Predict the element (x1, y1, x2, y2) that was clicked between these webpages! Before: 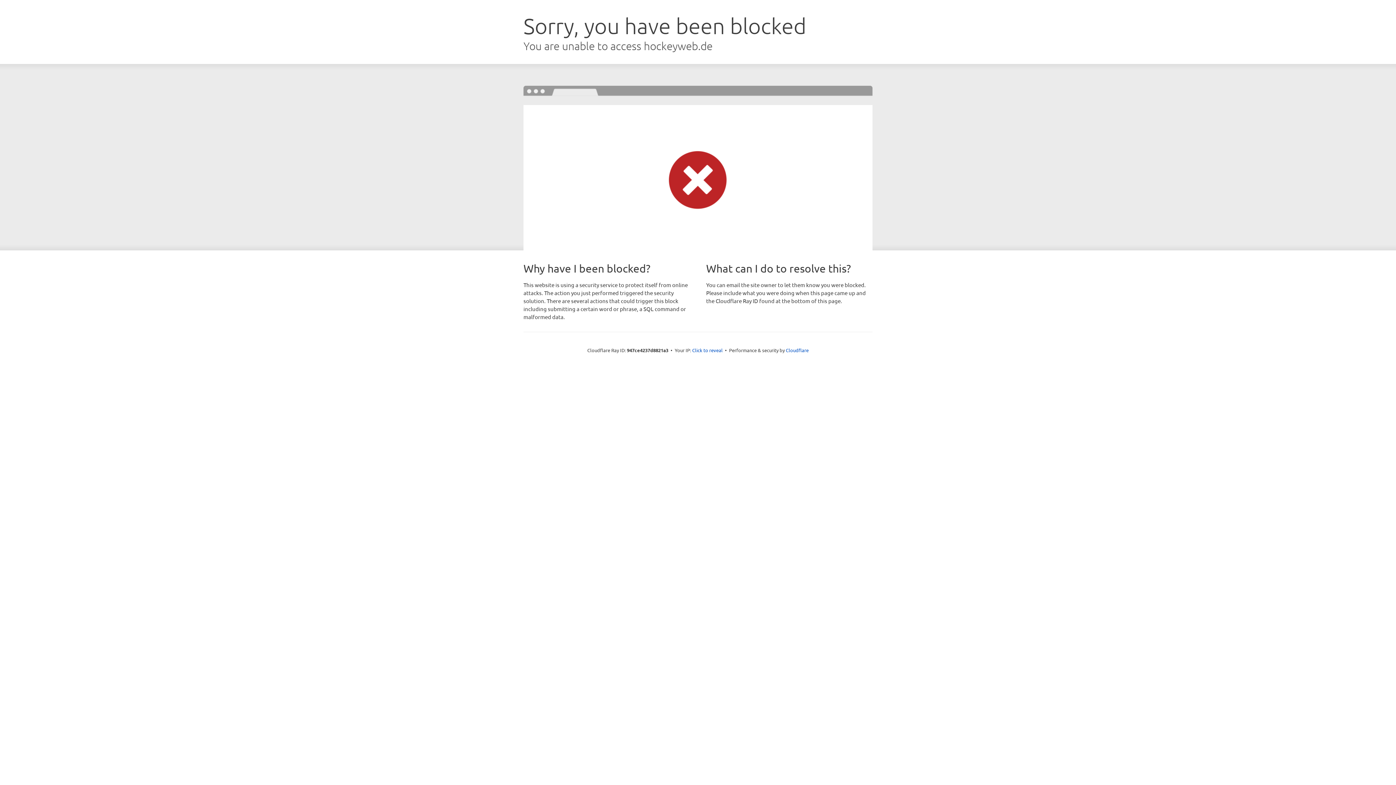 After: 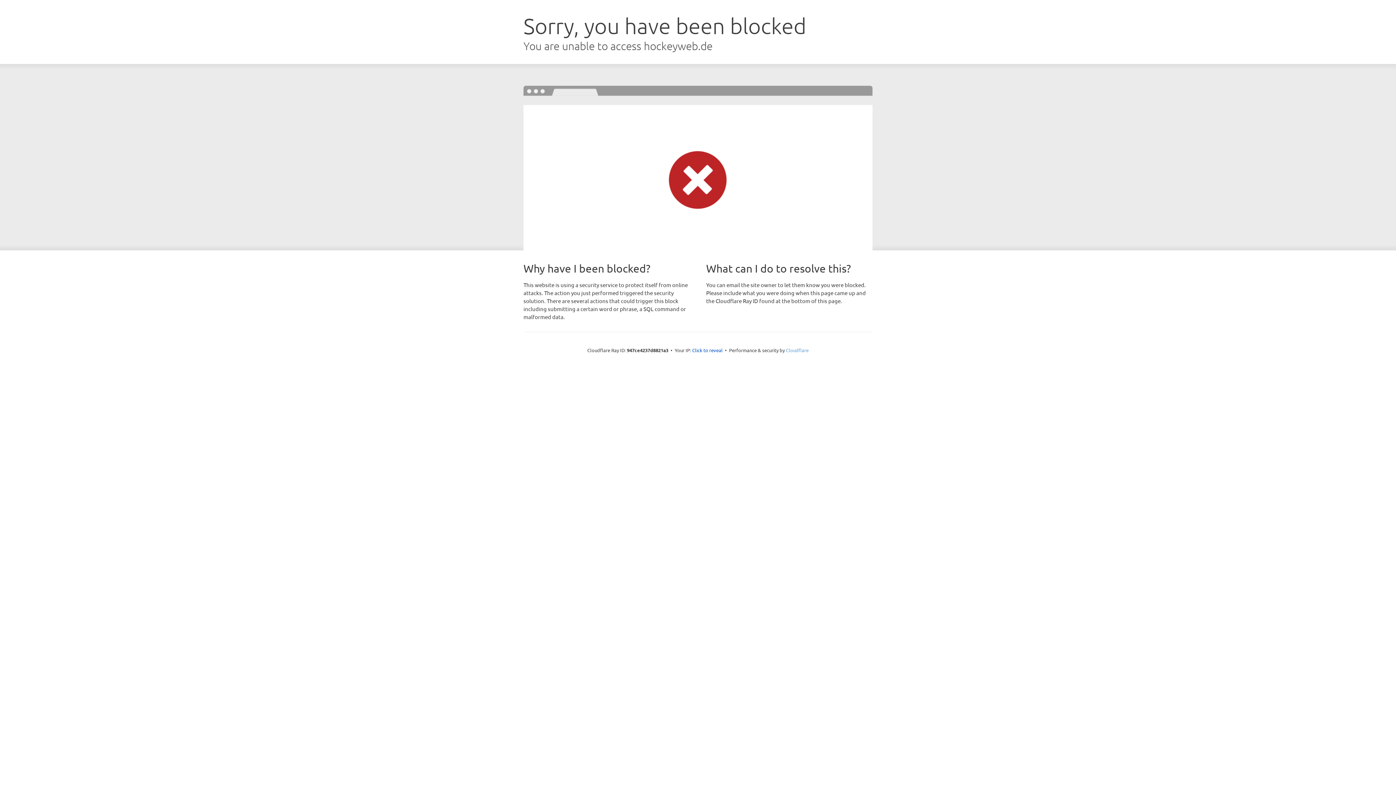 Action: bbox: (786, 347, 808, 353) label: Cloudflare